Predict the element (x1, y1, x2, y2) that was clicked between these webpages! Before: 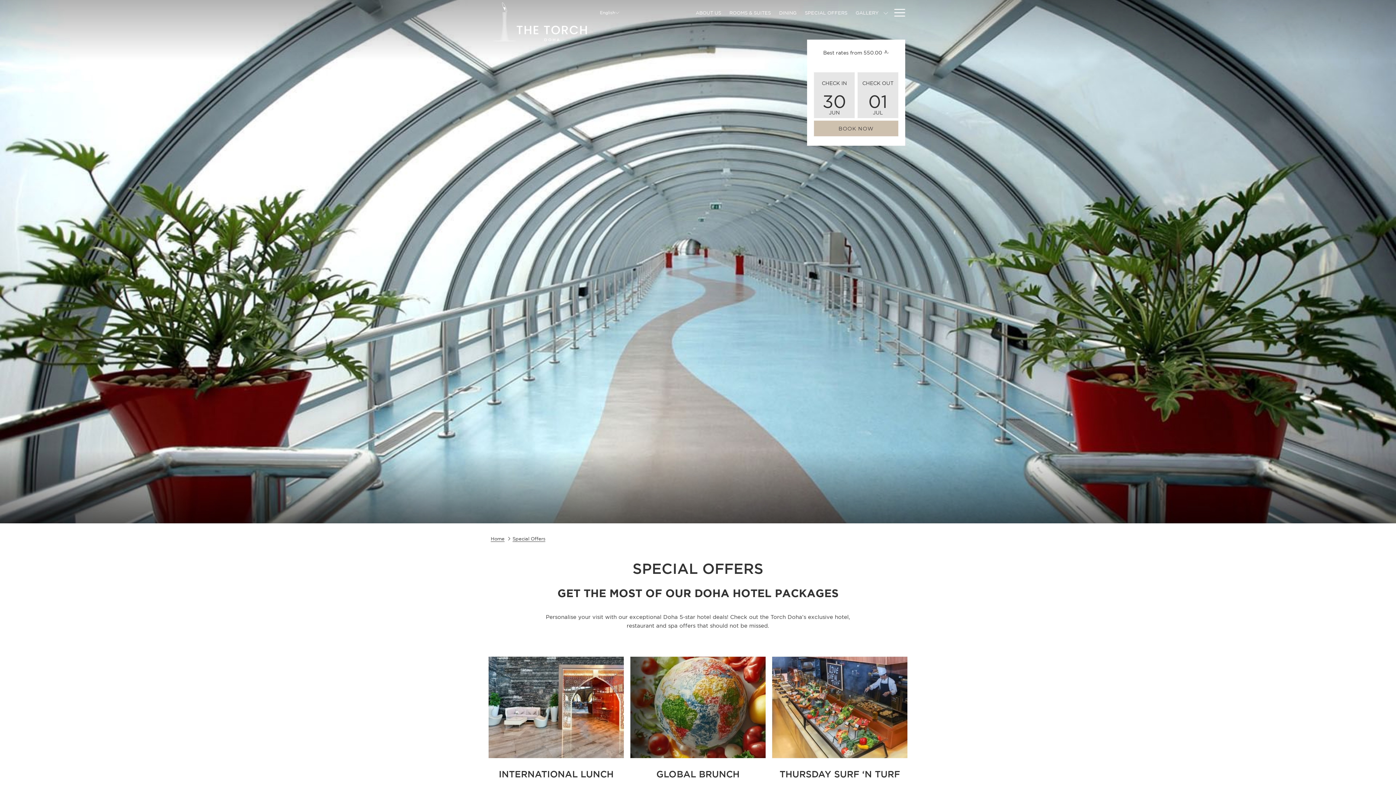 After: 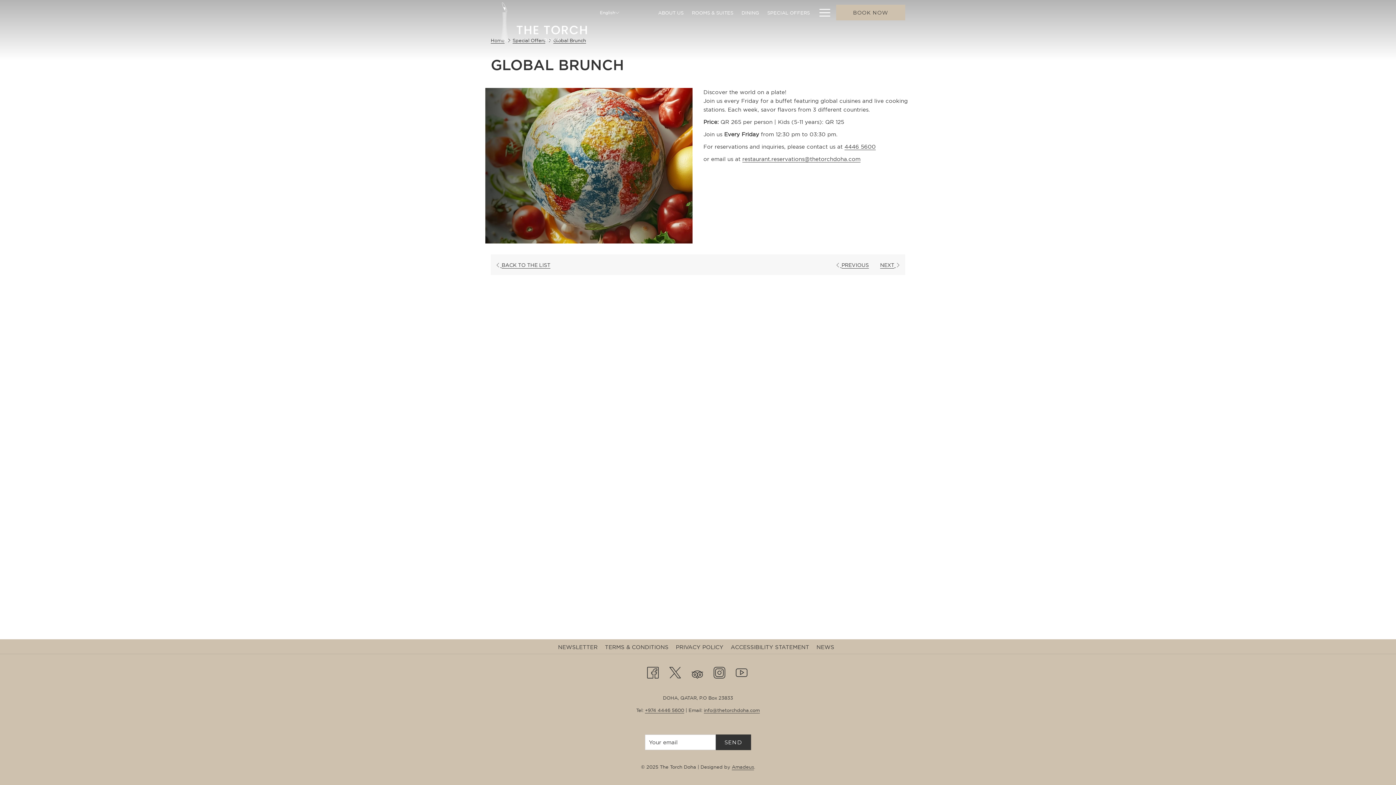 Action: label: GLOBAL BRUNCH bbox: (656, 769, 739, 779)